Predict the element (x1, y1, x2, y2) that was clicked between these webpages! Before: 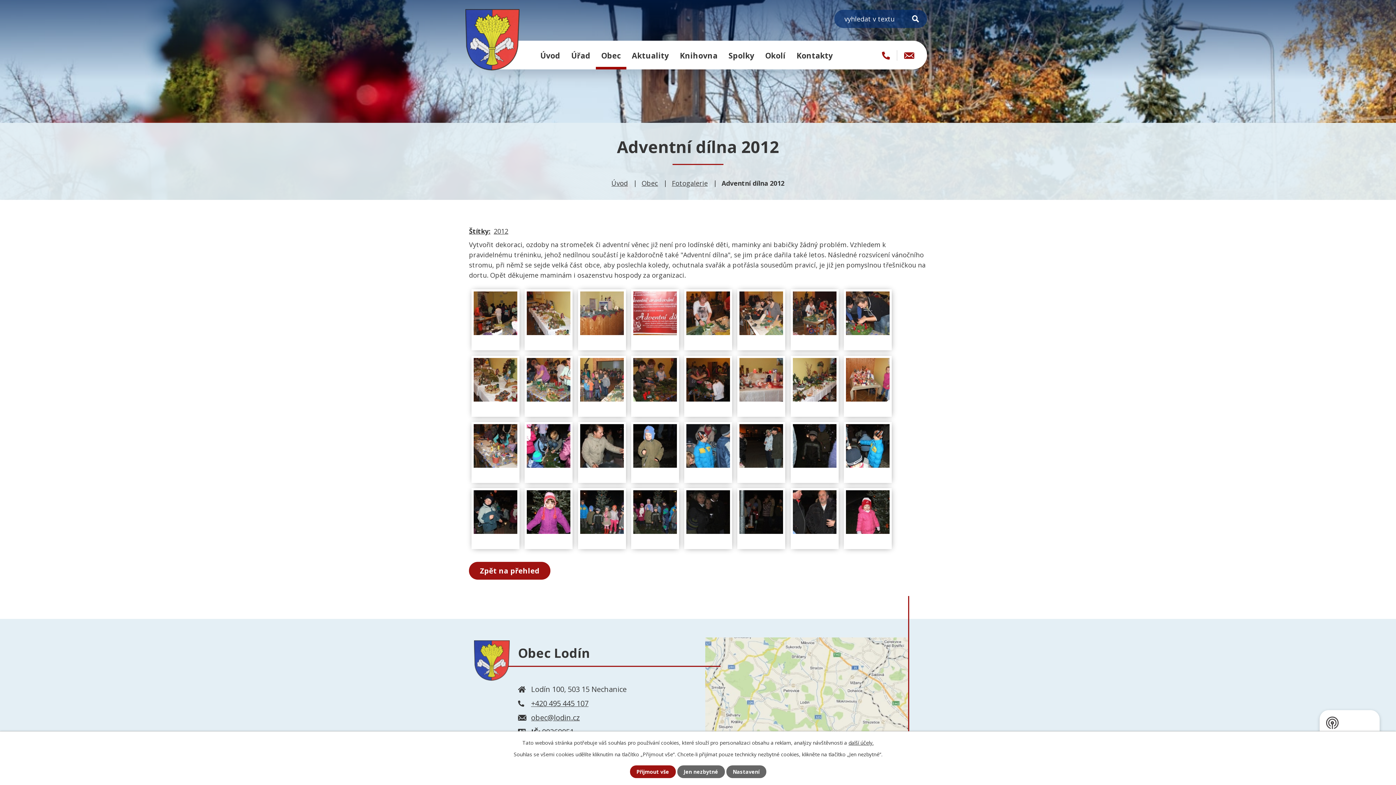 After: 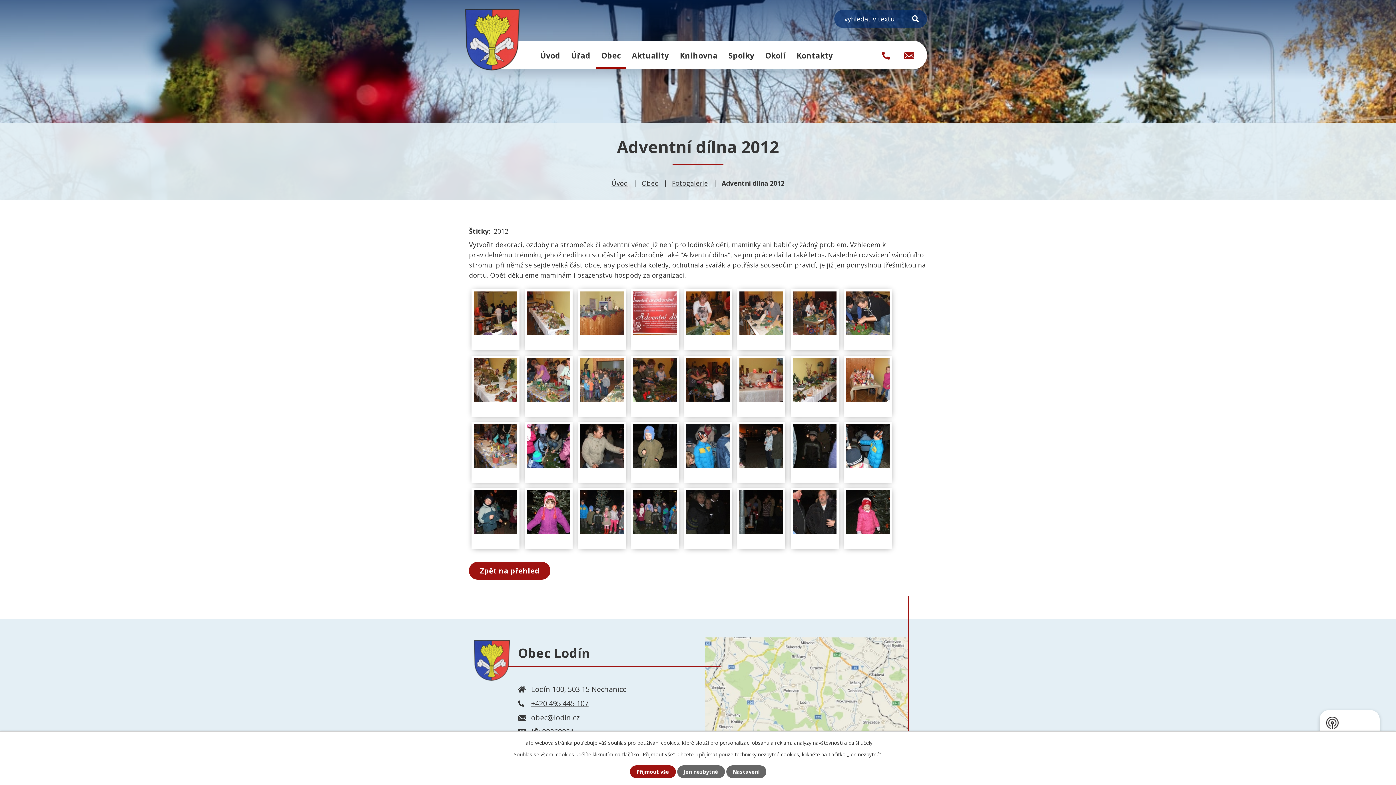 Action: bbox: (518, 713, 579, 722) label: obec@lodin.cz